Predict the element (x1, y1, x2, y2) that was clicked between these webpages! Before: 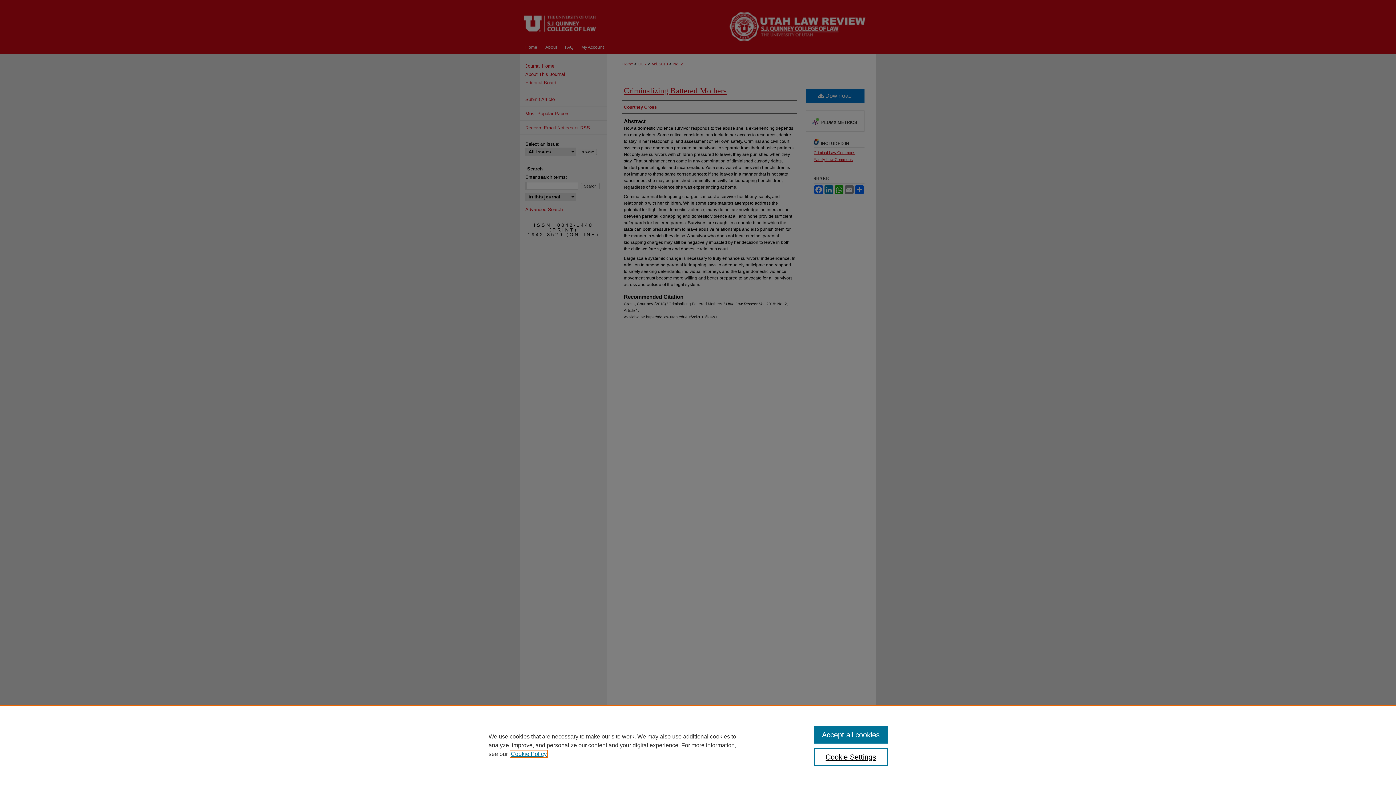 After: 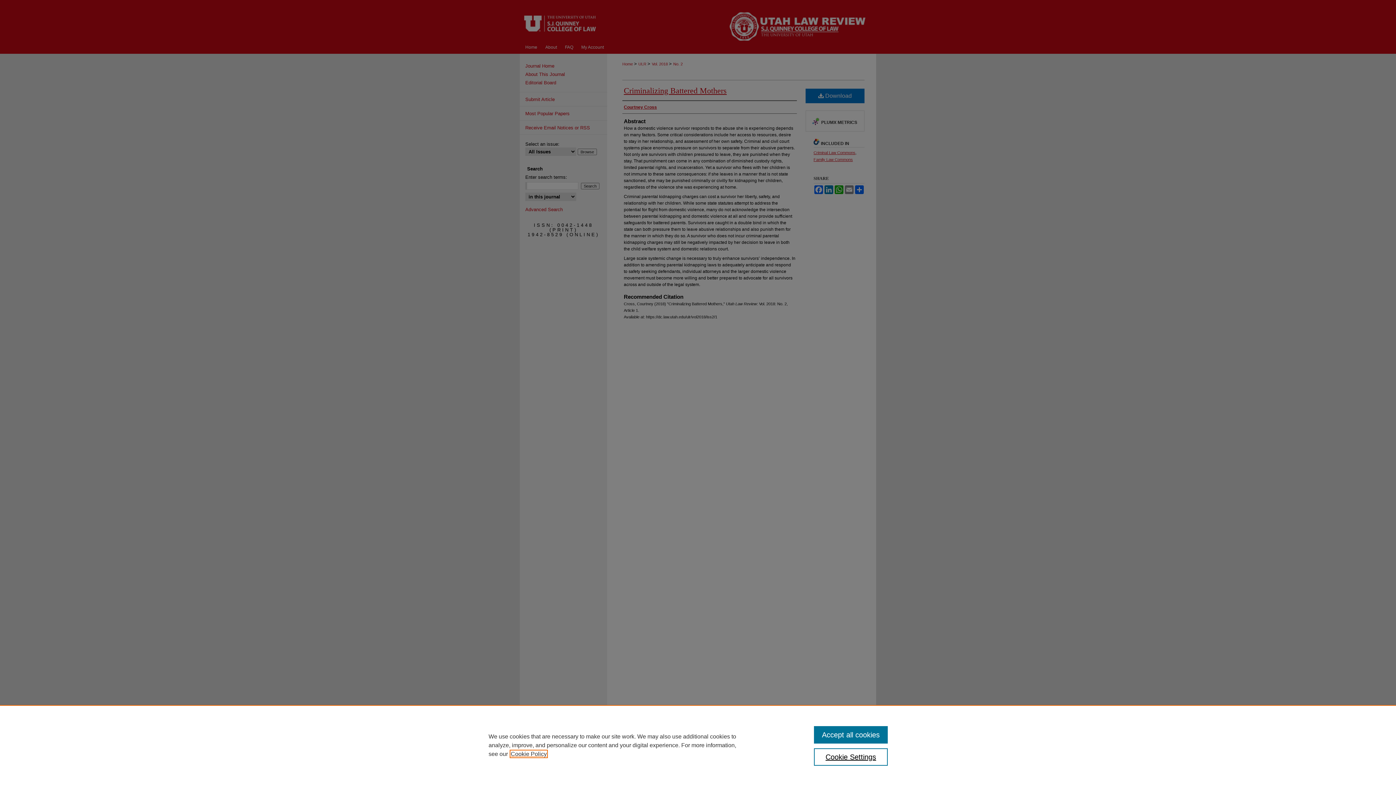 Action: label: , opens in a new tab bbox: (510, 751, 546, 757)